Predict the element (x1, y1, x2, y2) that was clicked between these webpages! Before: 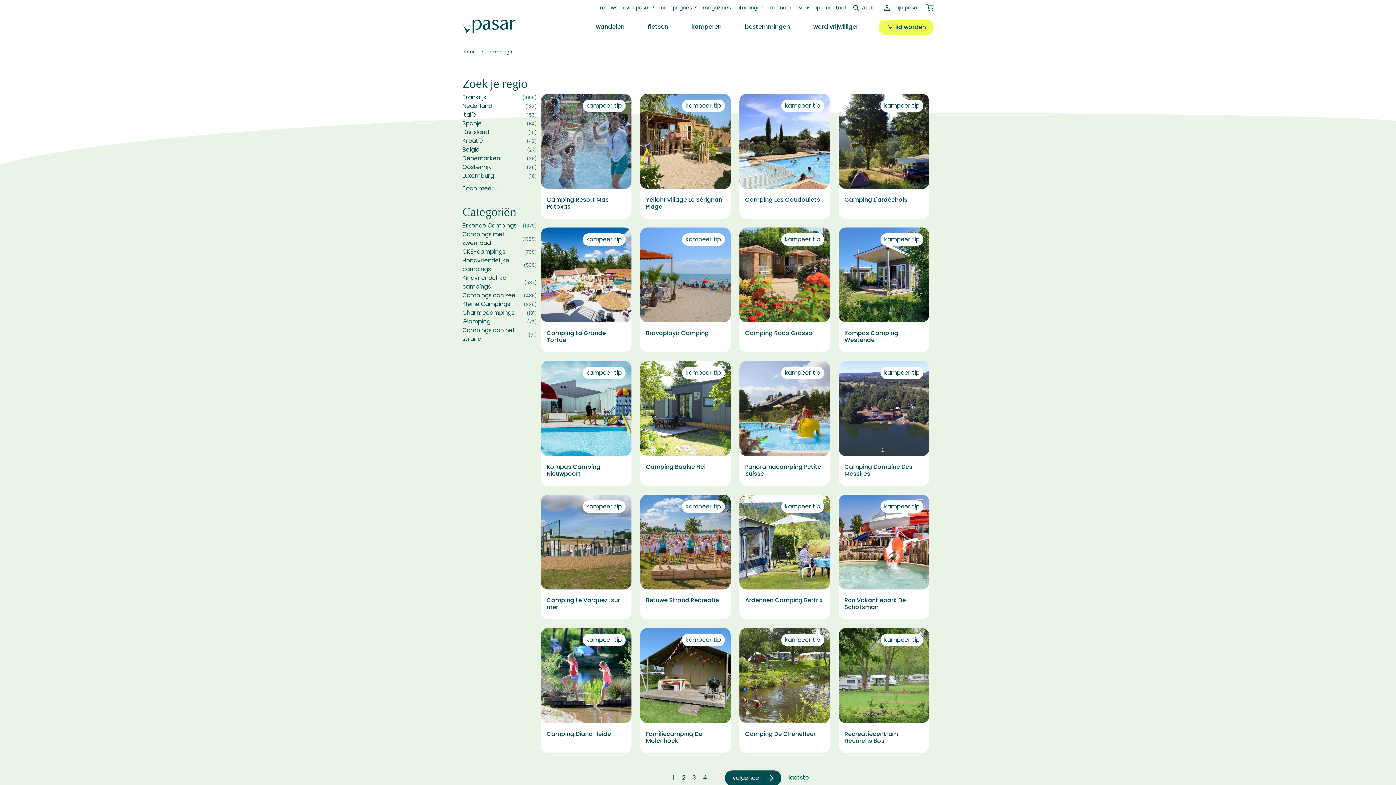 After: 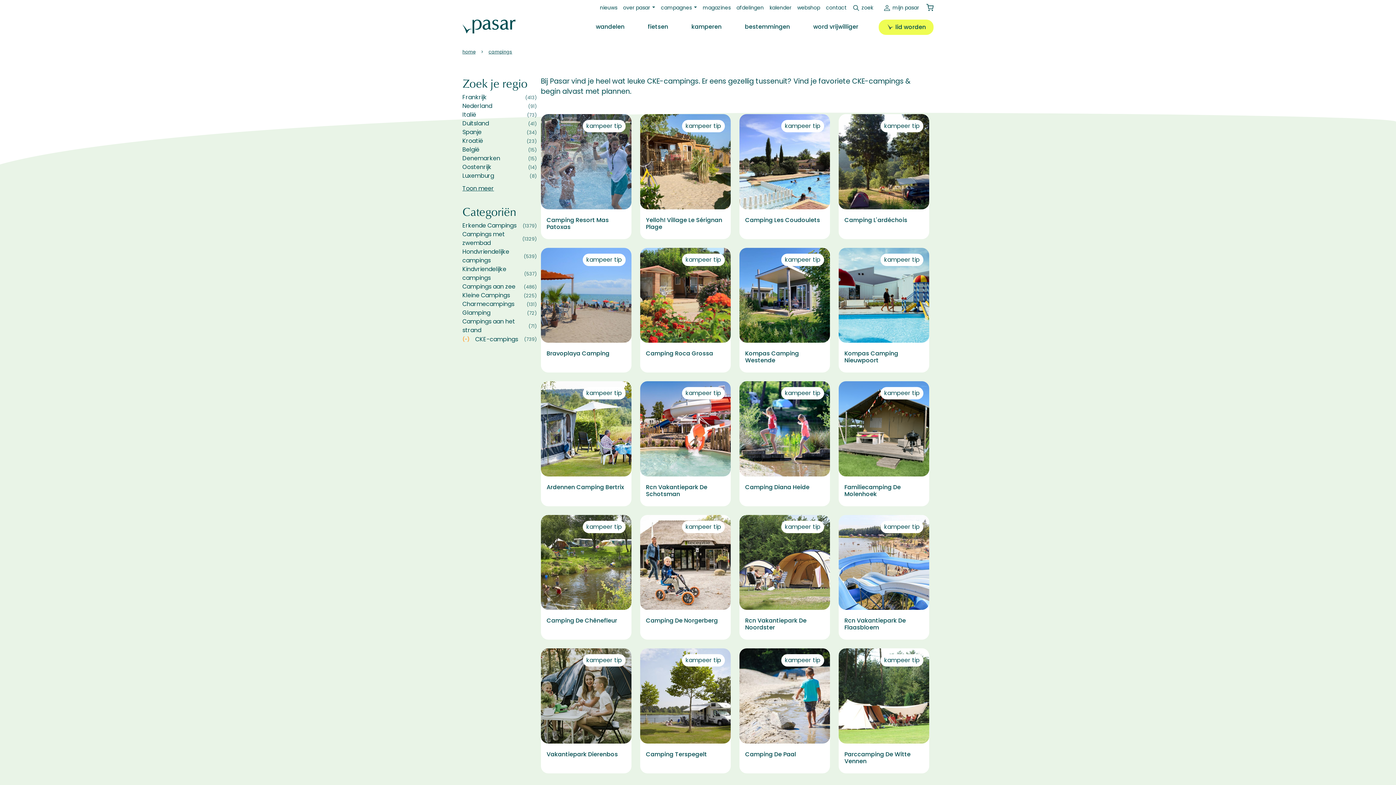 Action: bbox: (462, 247, 536, 256) label: CKE-campings
(739)